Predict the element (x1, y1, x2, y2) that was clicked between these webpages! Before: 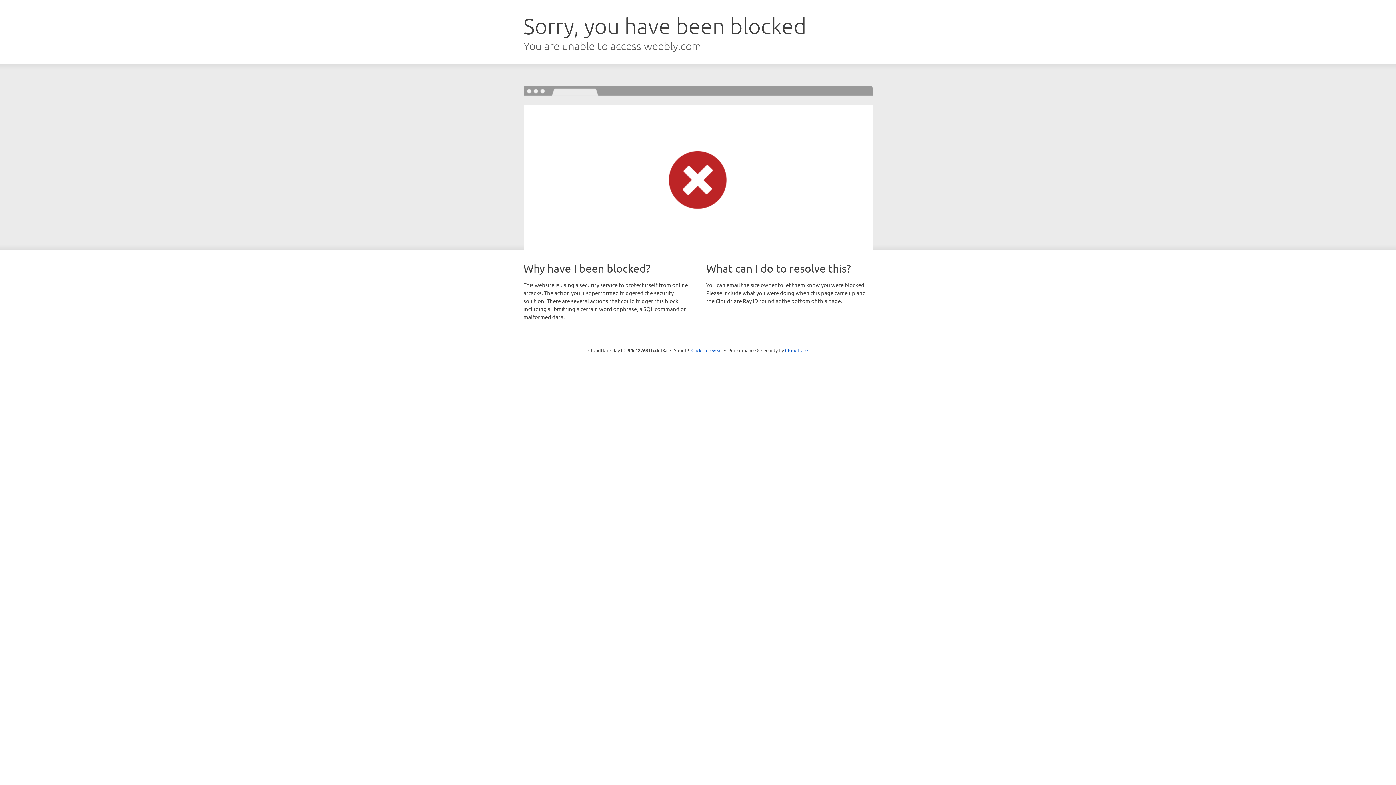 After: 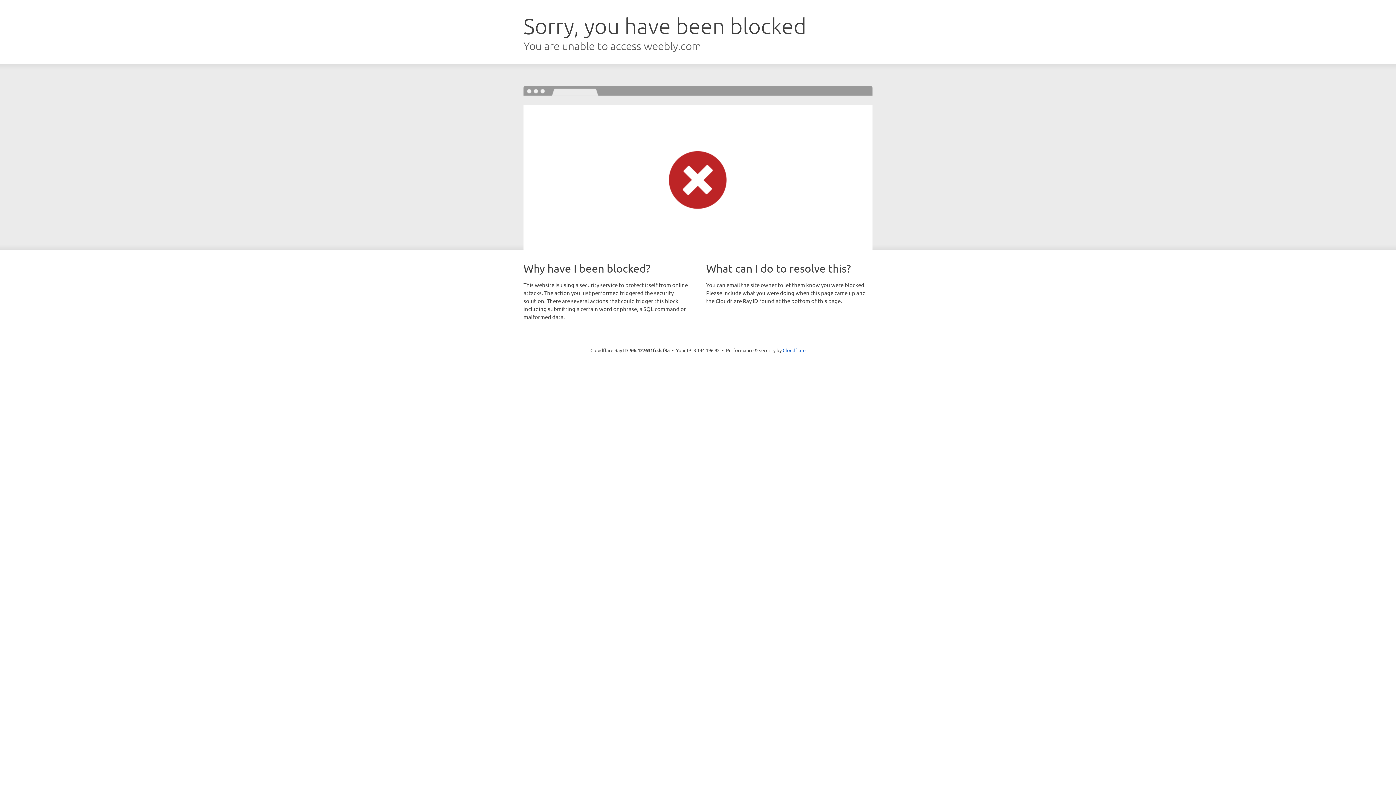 Action: label: Click to reveal bbox: (691, 346, 722, 353)